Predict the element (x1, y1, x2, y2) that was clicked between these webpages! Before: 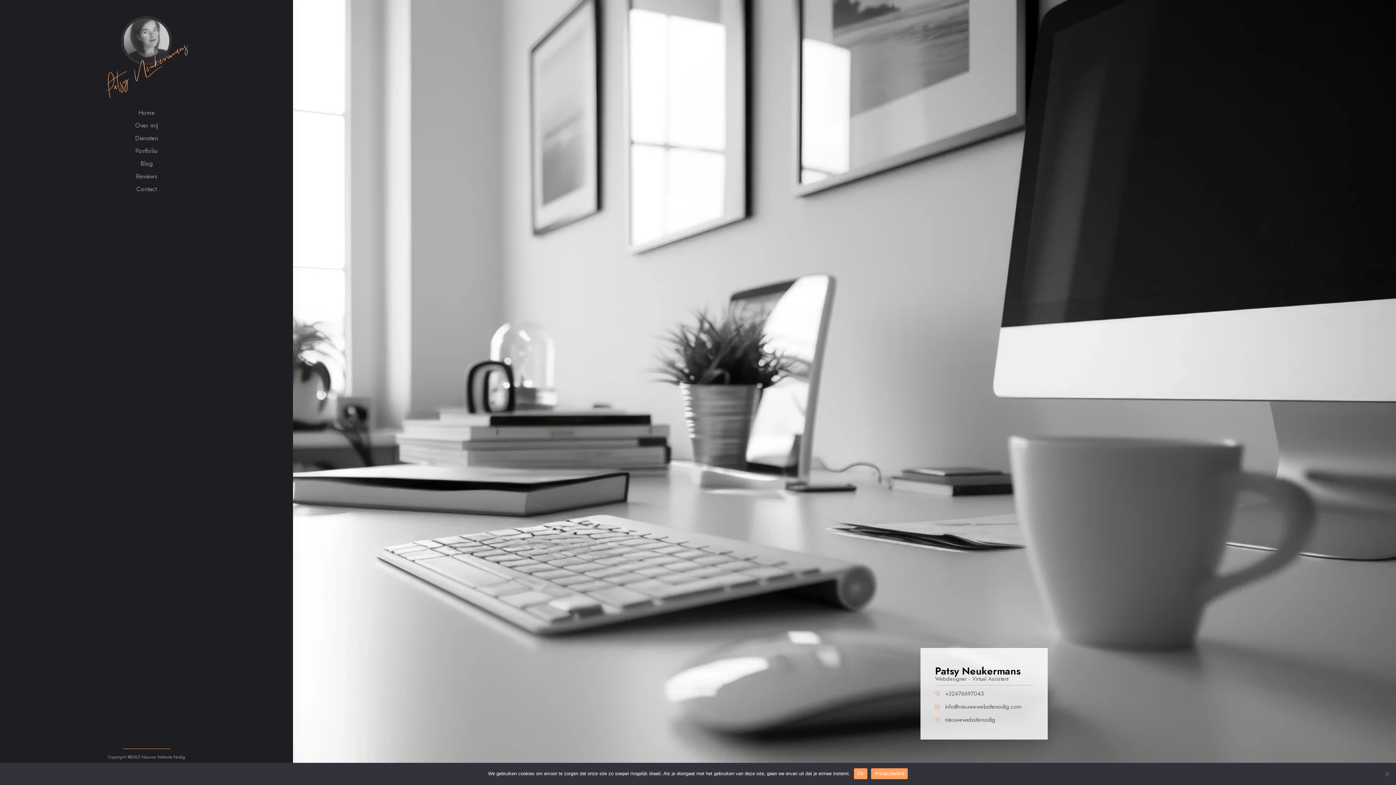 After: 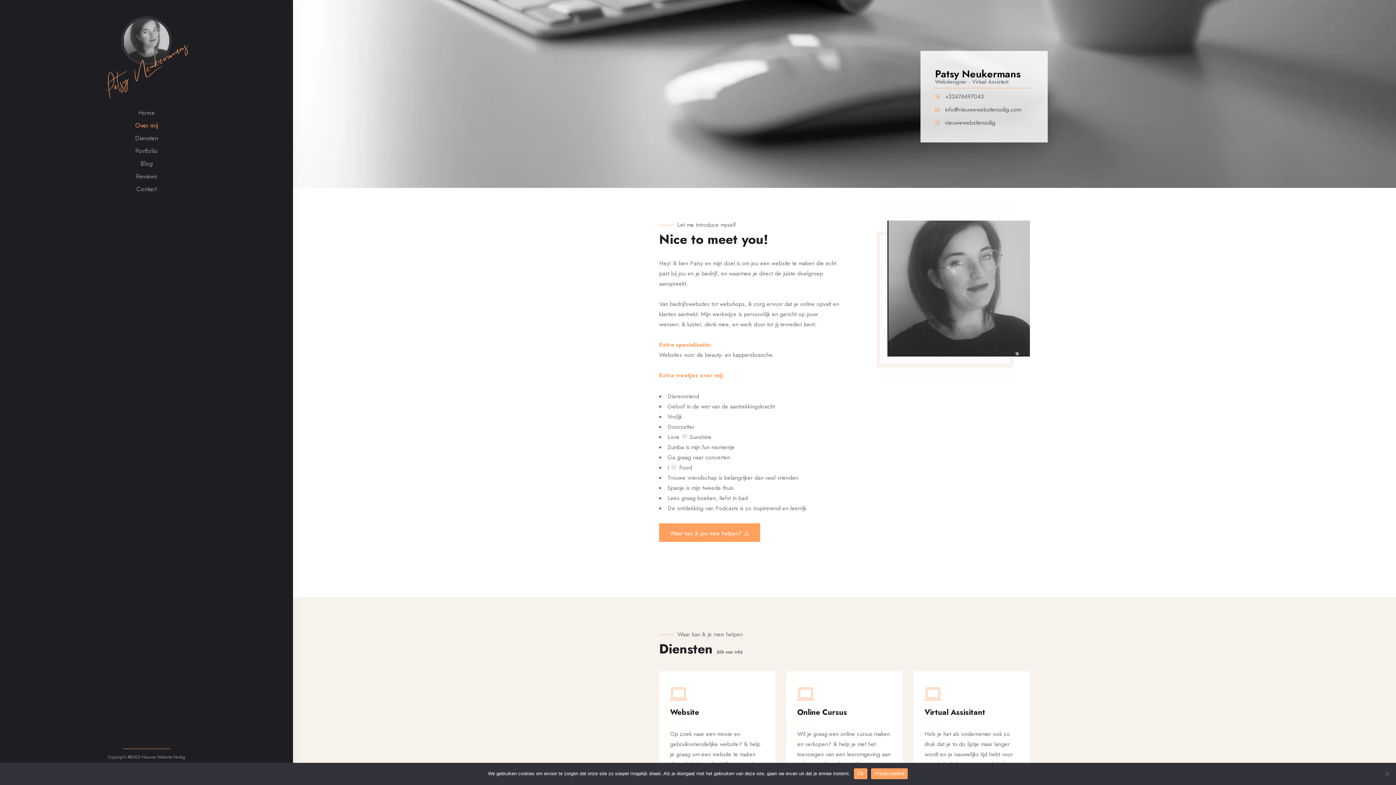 Action: bbox: (135, 121, 157, 129) label: Over mij